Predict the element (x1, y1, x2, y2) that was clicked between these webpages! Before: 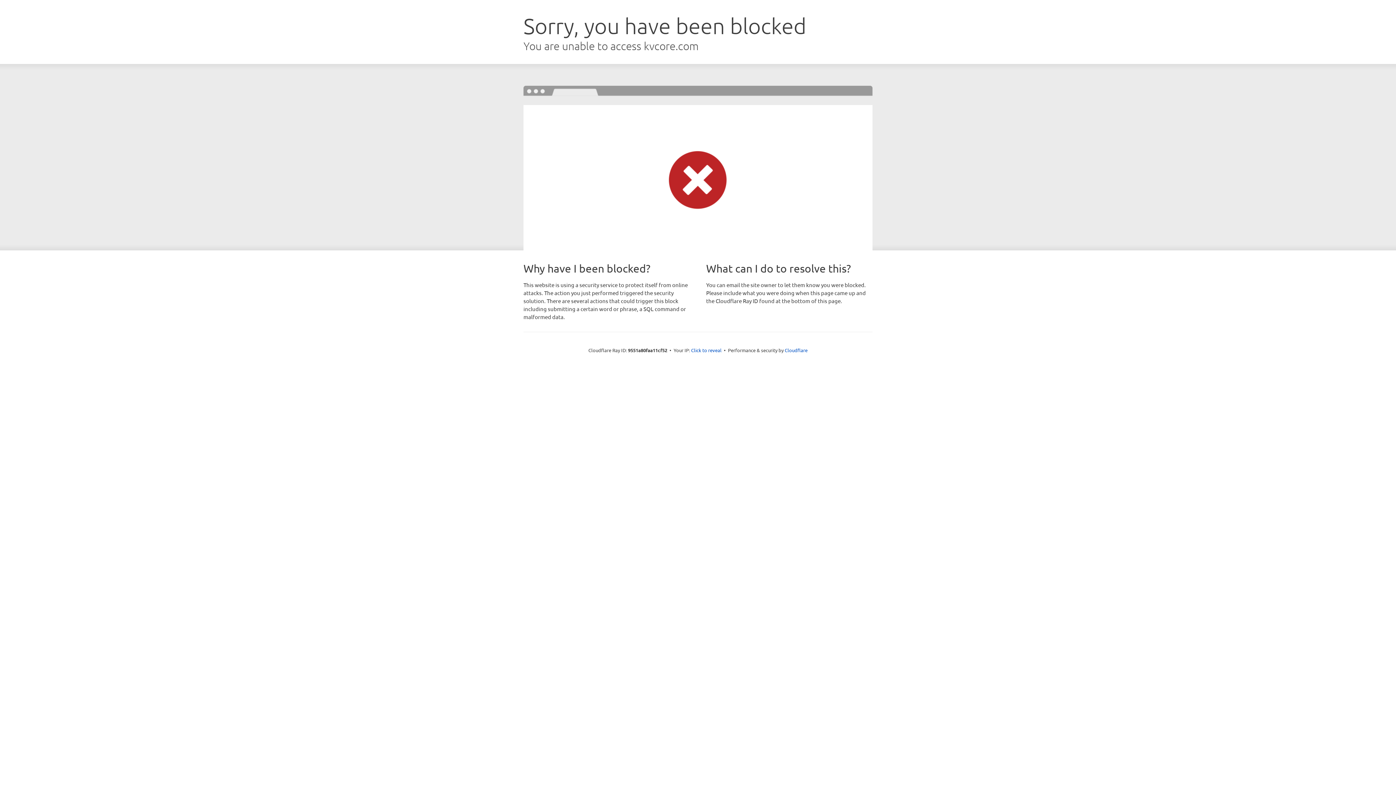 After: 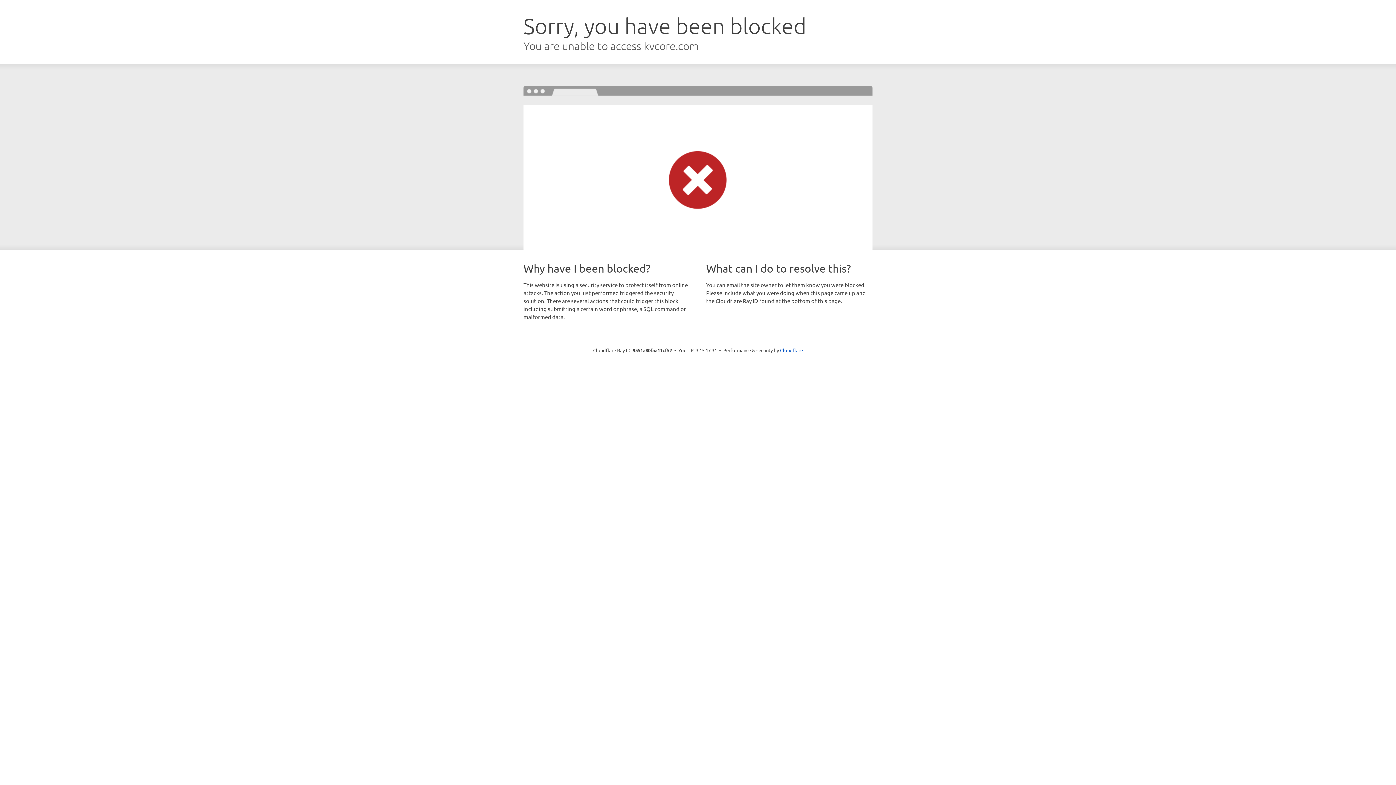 Action: label: Click to reveal bbox: (691, 346, 721, 353)